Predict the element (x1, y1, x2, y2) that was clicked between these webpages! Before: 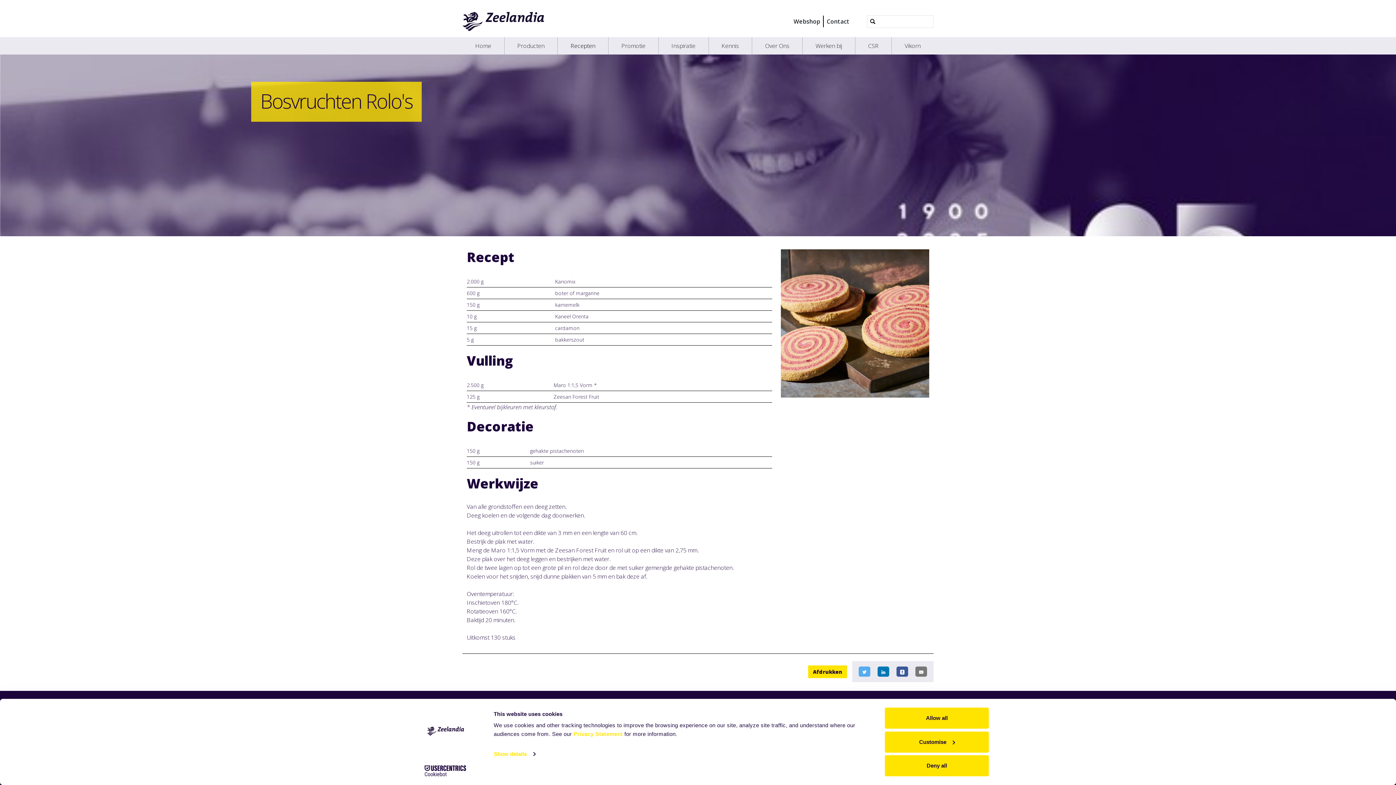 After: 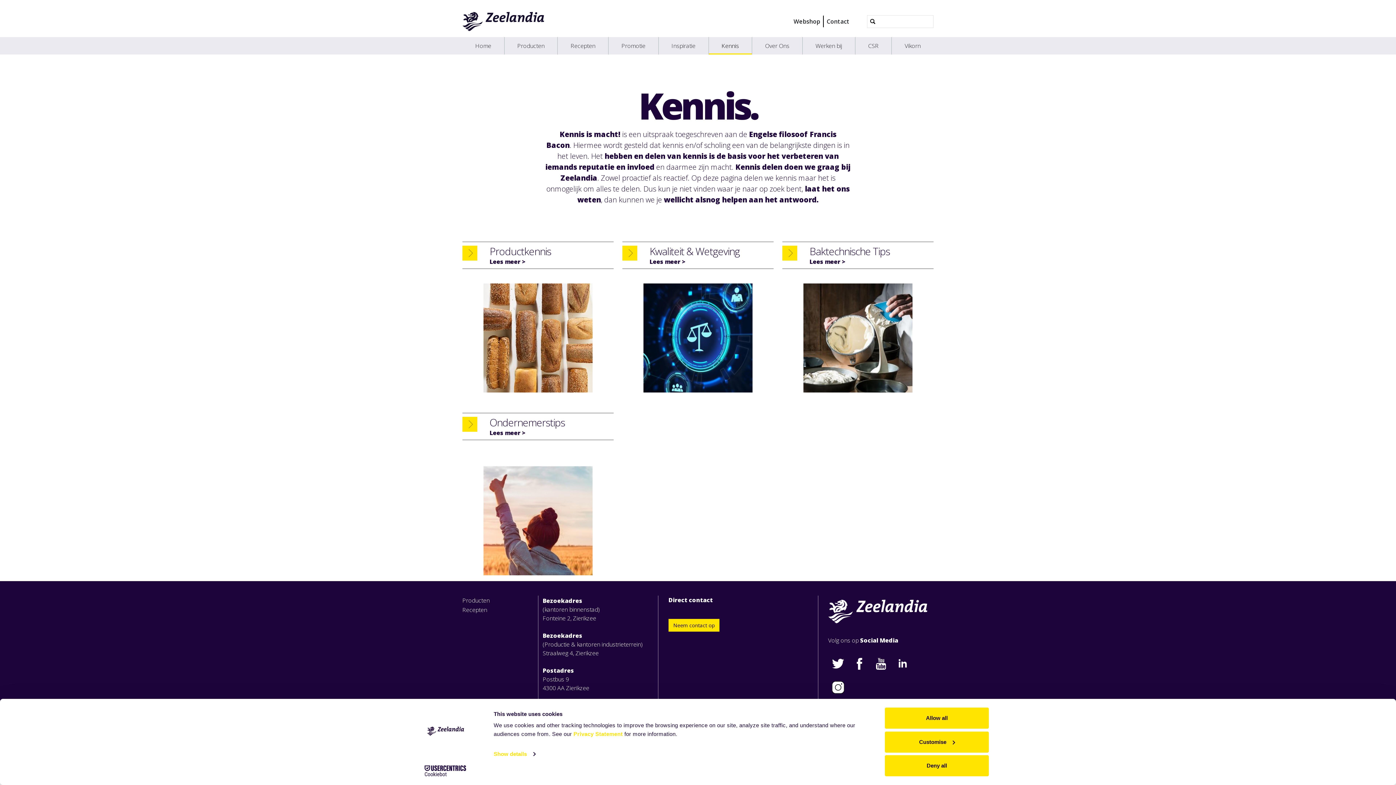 Action: bbox: (708, 37, 752, 54) label: Kennis